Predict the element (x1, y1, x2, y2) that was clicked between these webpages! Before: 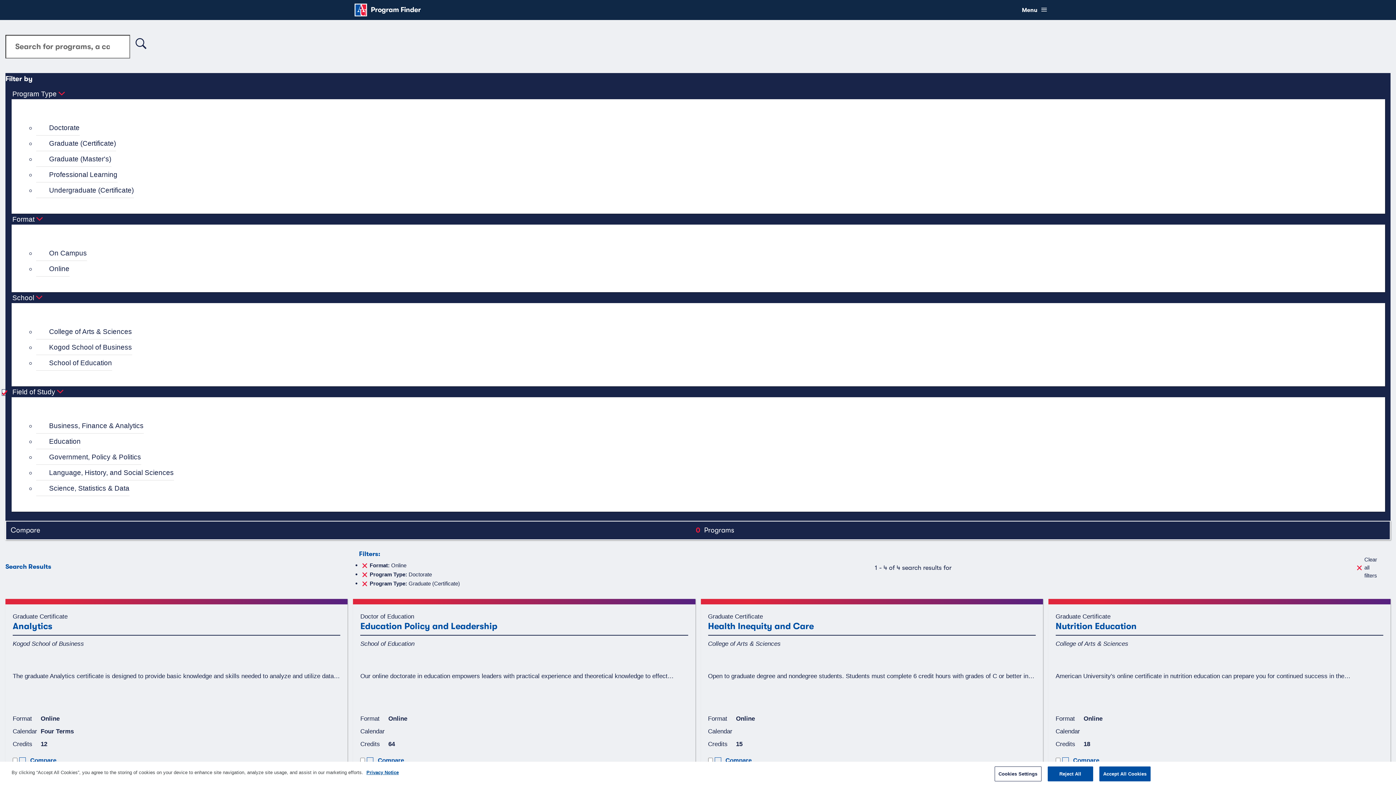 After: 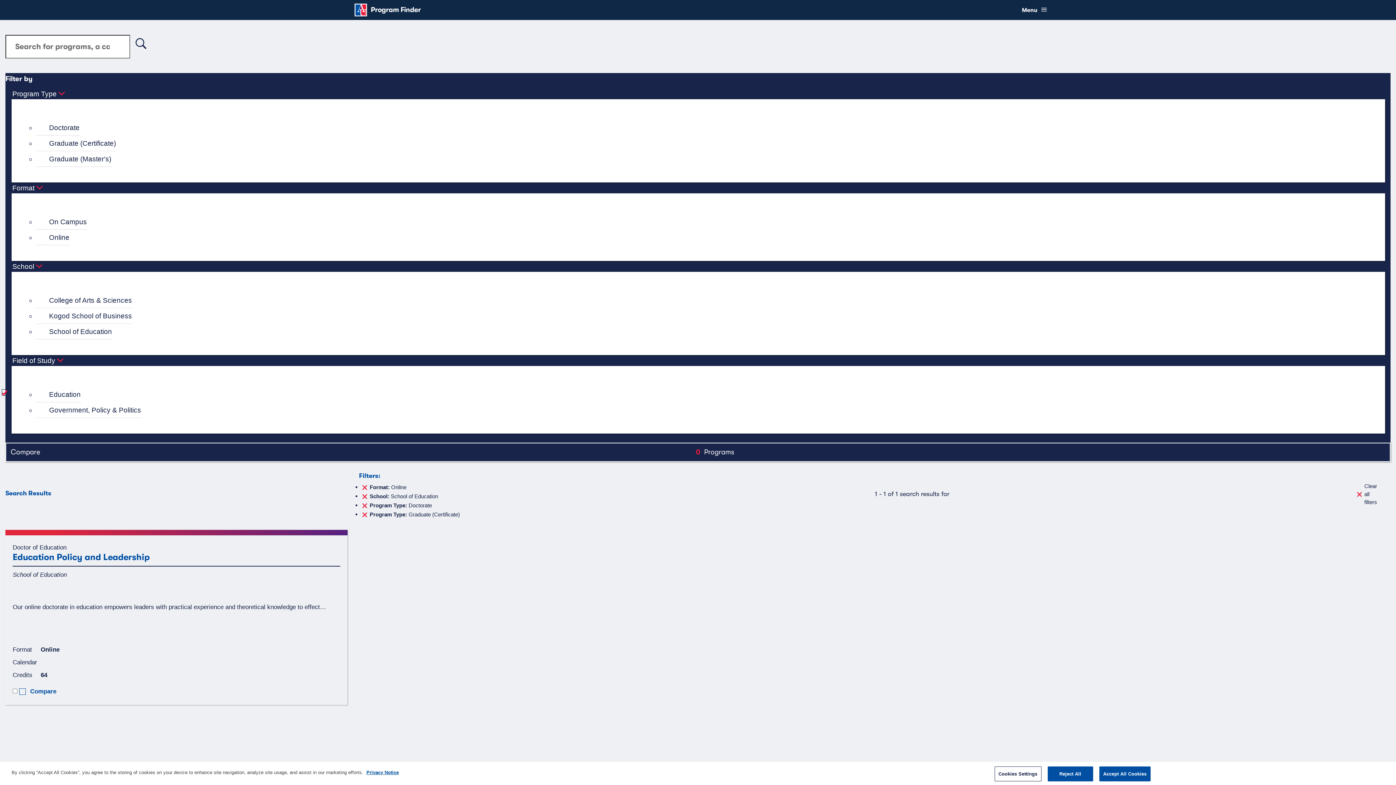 Action: label: School of Education bbox: (36, 355, 112, 370)